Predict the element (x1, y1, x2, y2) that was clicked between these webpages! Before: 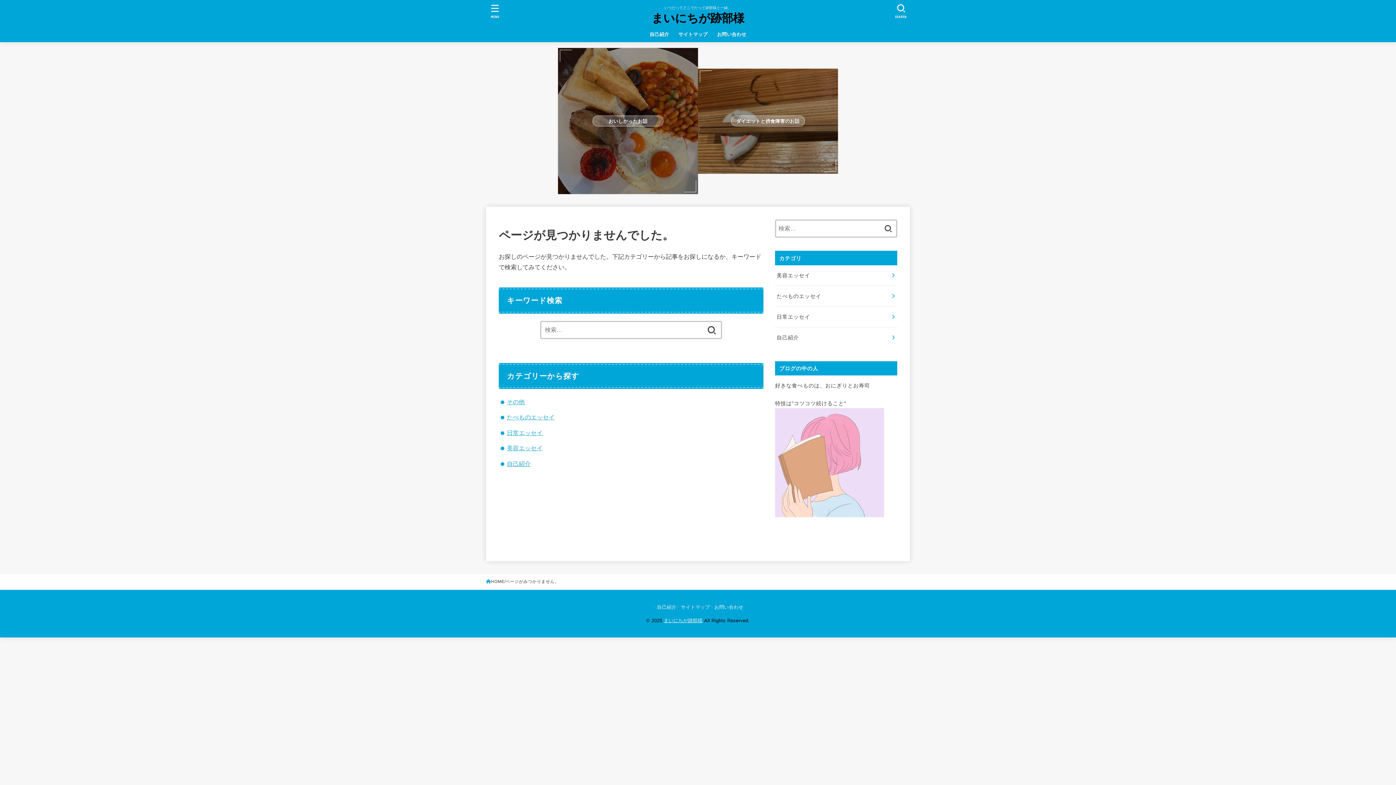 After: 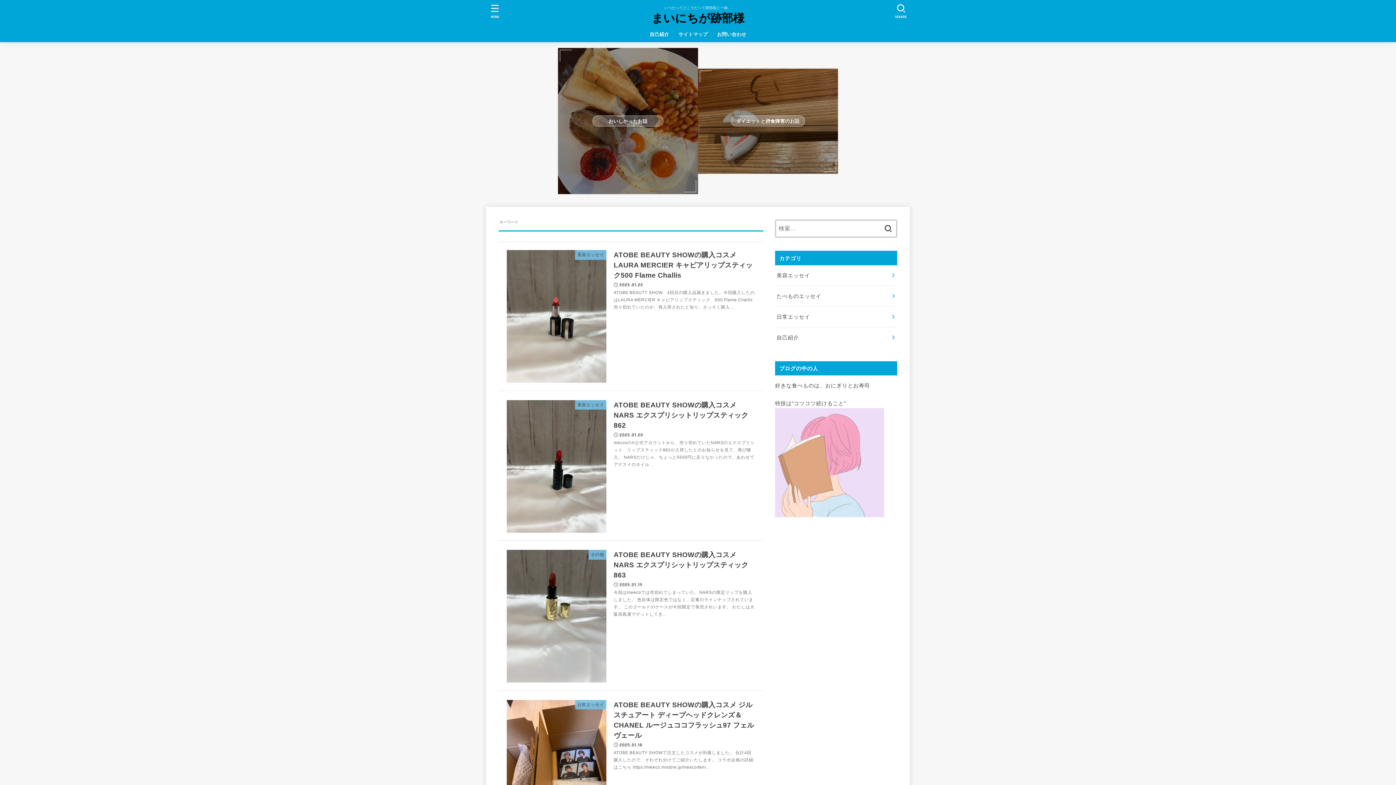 Action: bbox: (702, 321, 721, 339)